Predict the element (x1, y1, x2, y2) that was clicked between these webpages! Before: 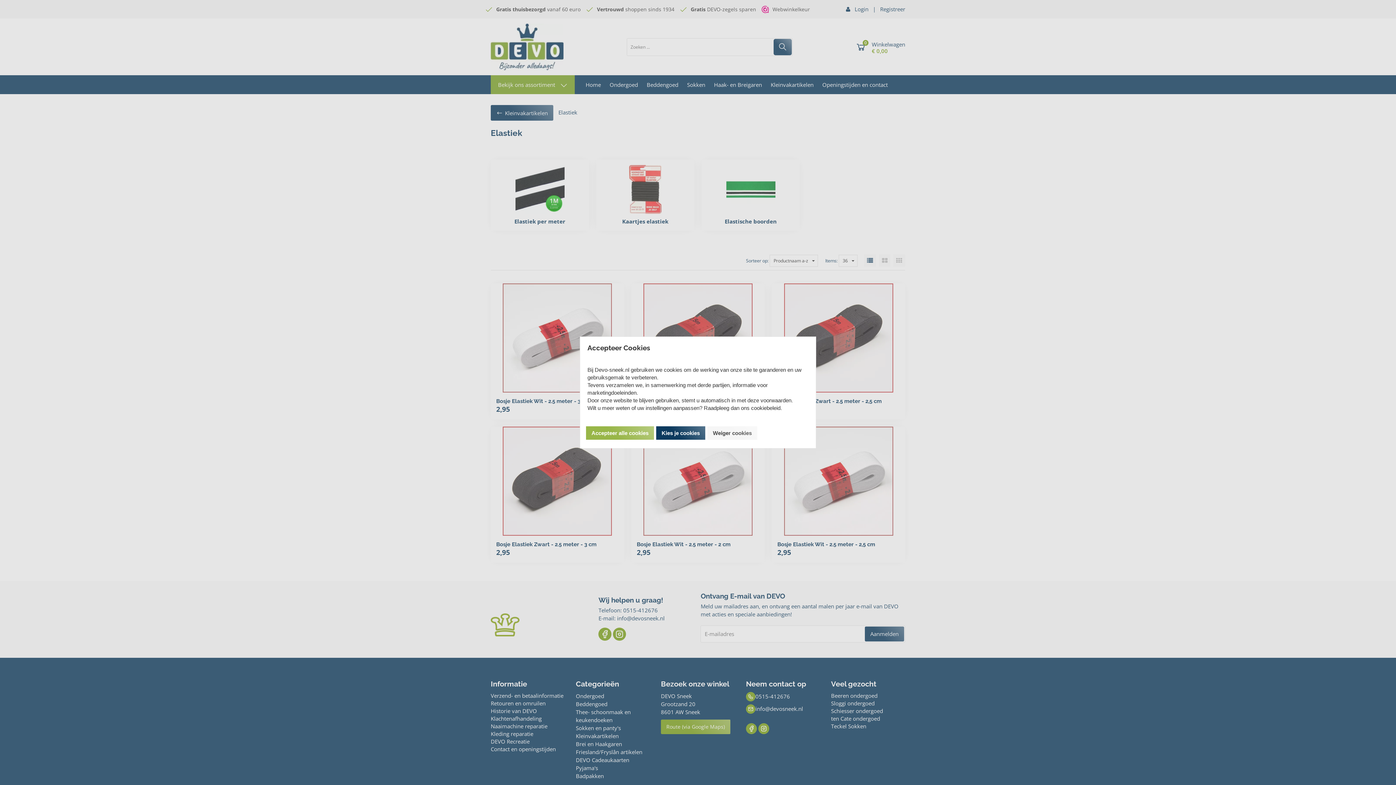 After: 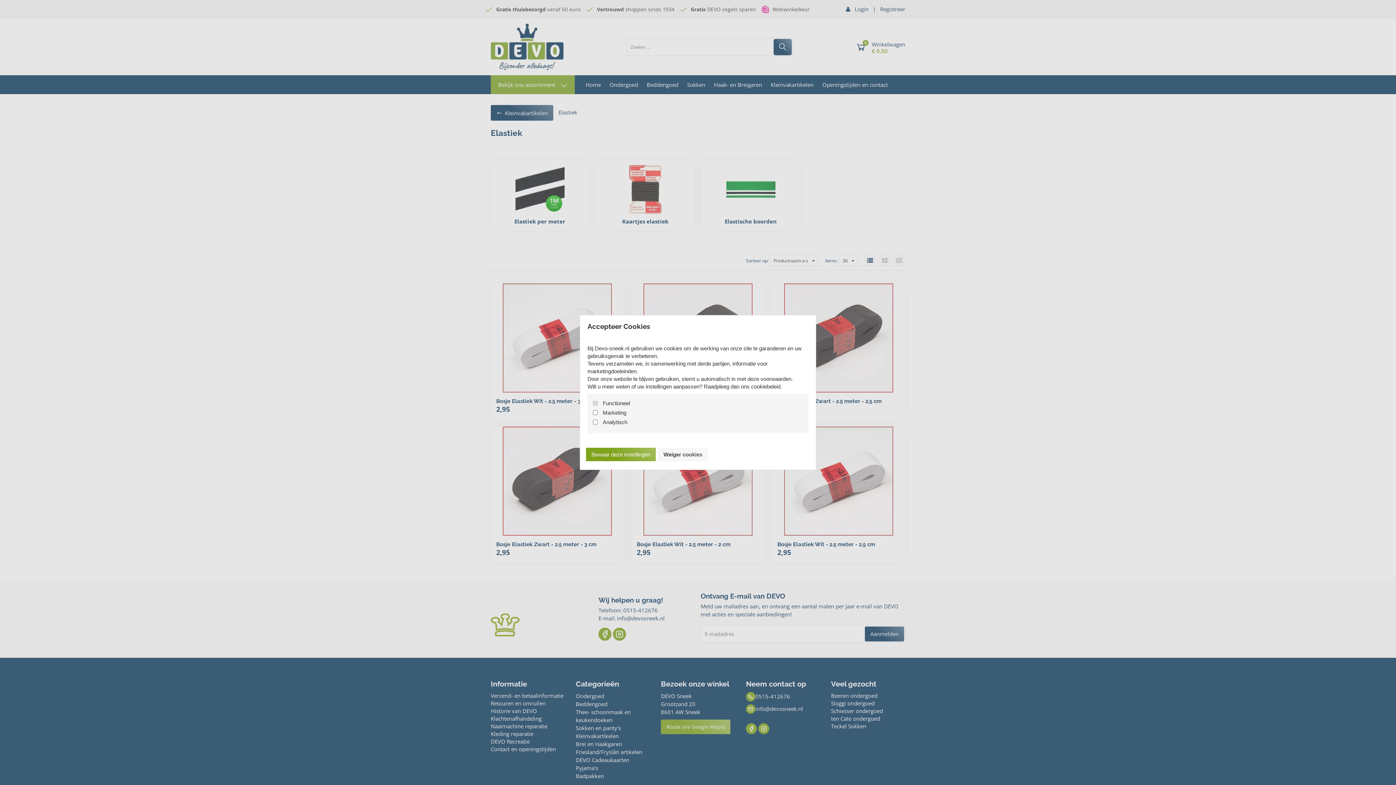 Action: bbox: (656, 426, 705, 439) label: Kies je cookies